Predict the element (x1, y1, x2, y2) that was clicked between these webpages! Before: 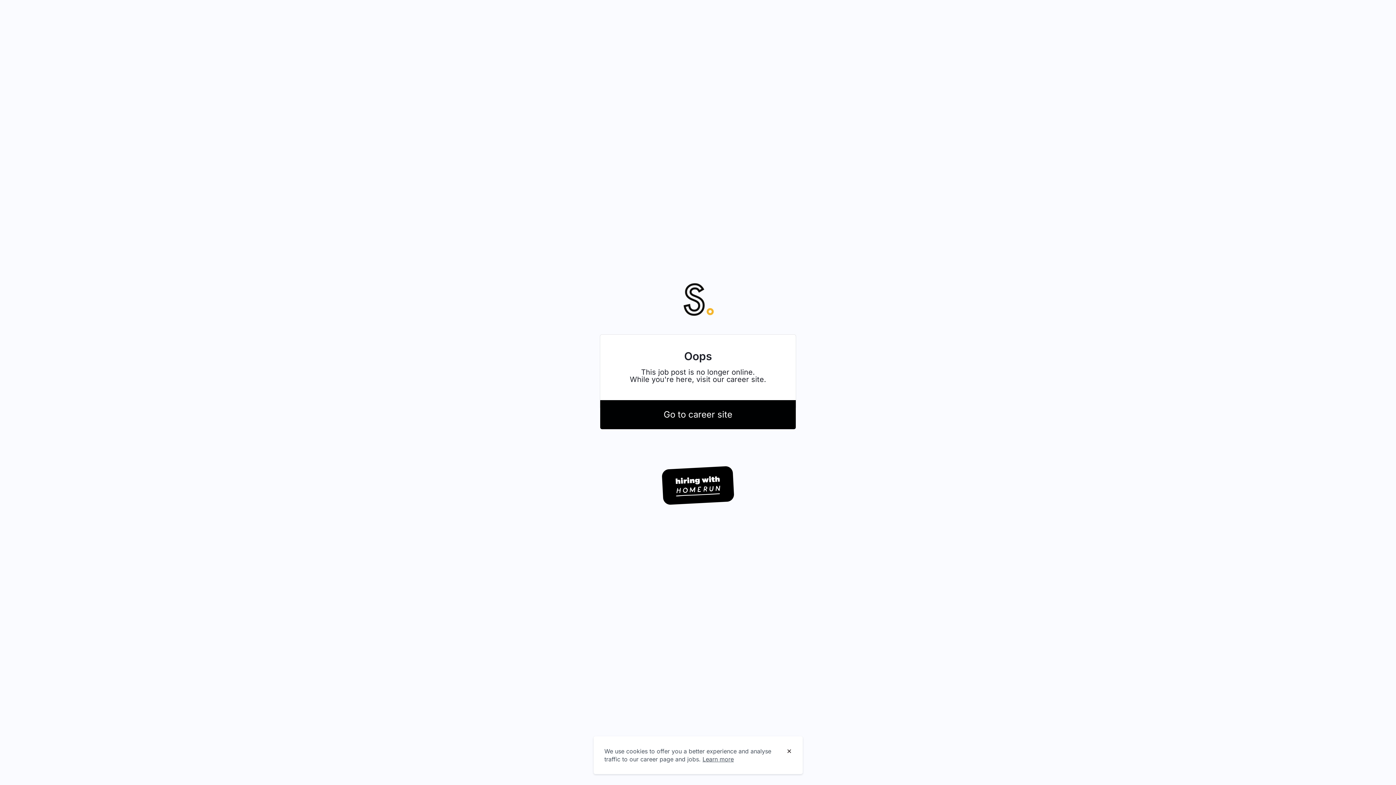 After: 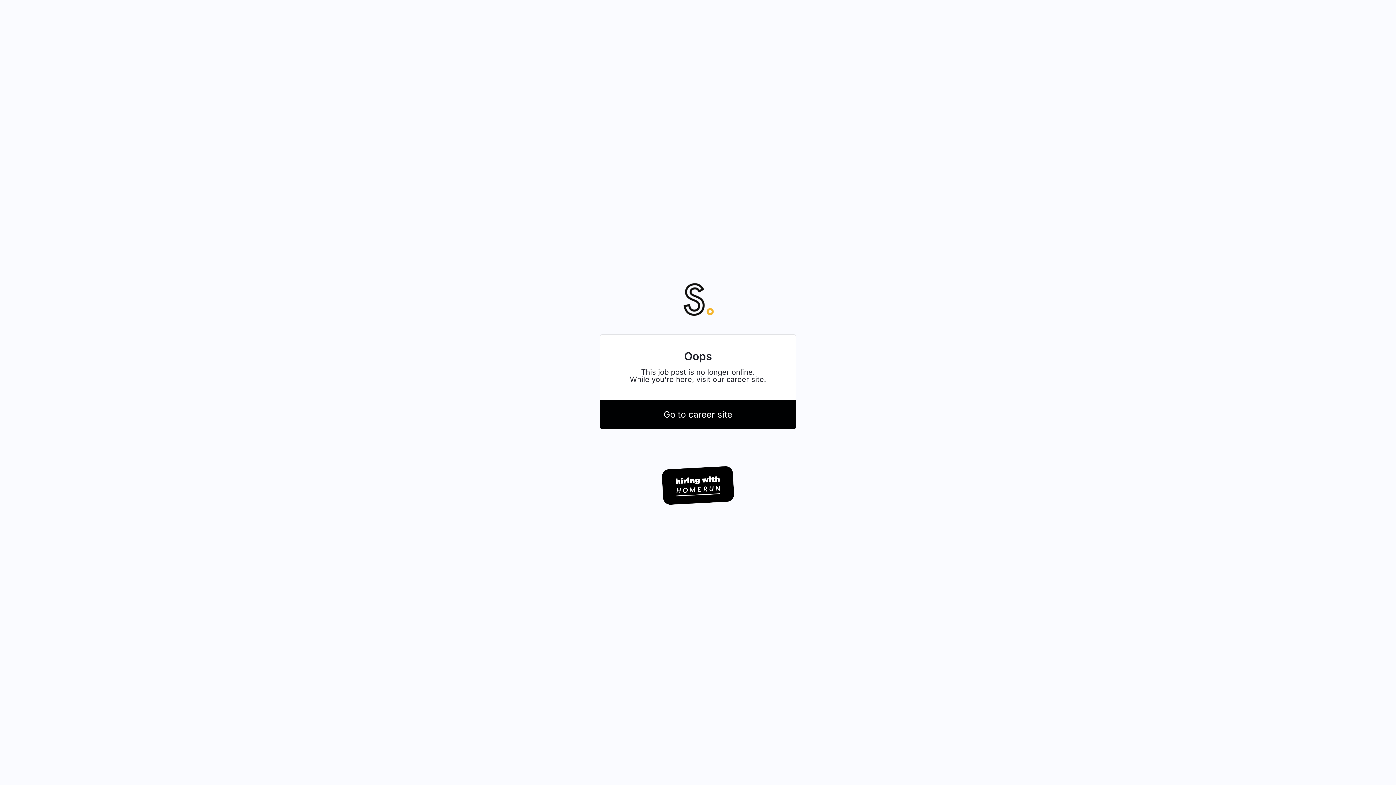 Action: label: Dismiss cookie banner bbox: (786, 749, 791, 754)